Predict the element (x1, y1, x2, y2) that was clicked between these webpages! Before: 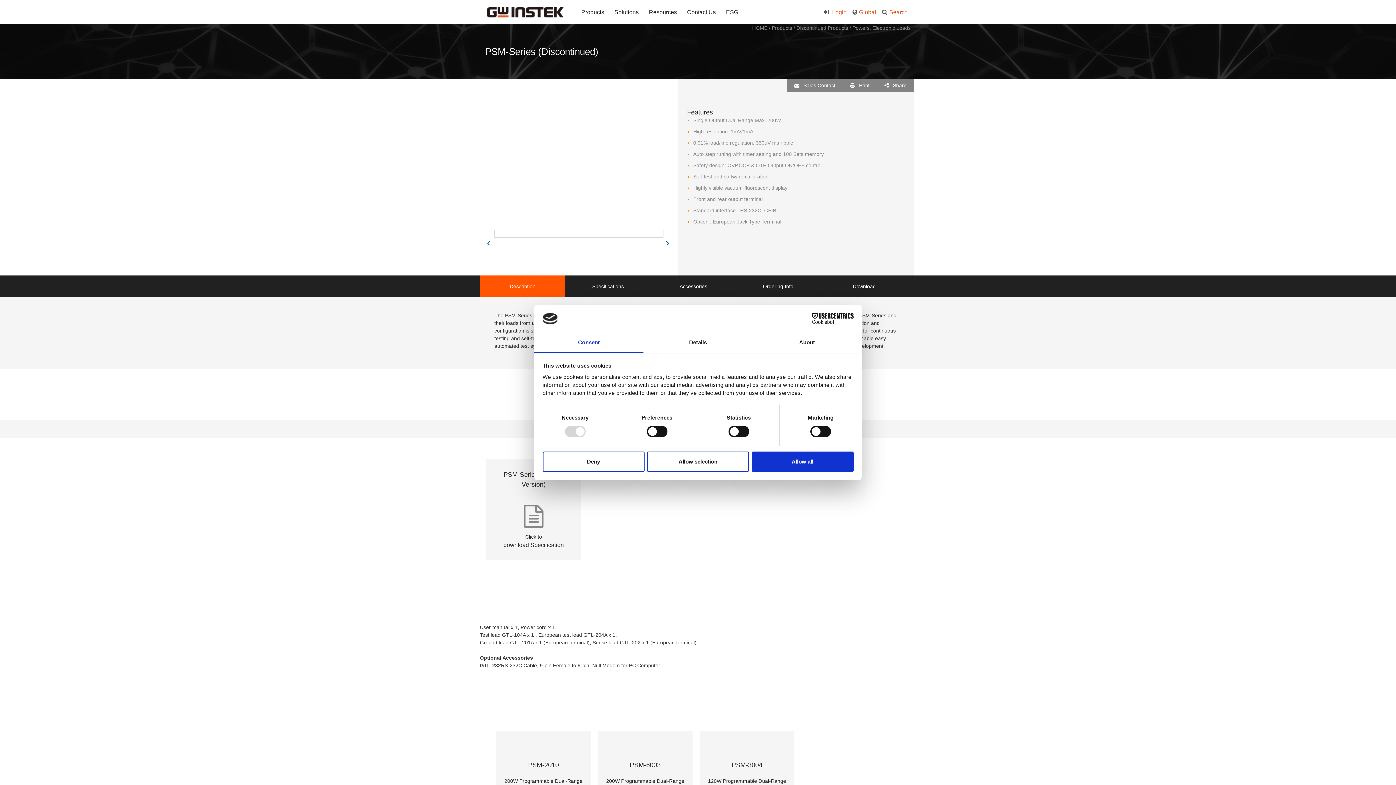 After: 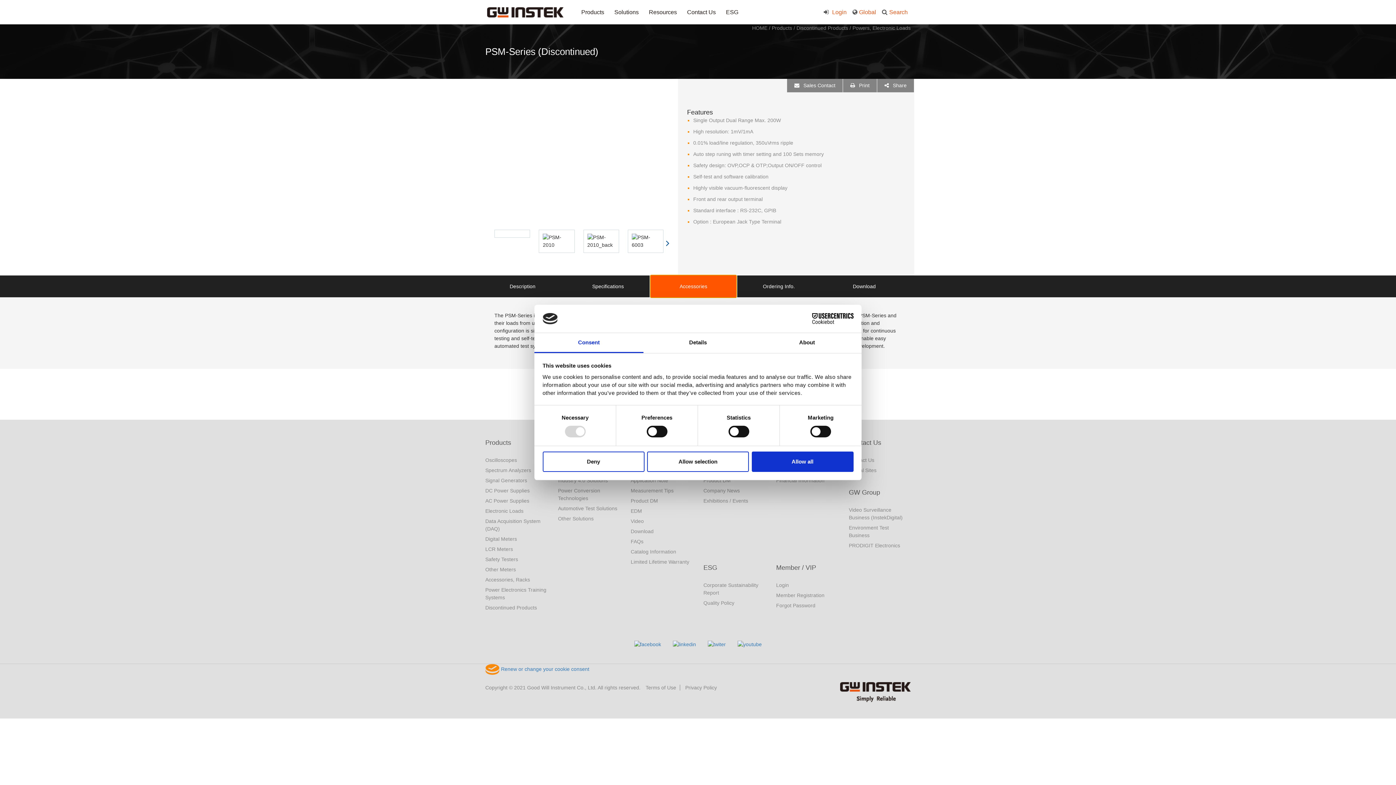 Action: bbox: (650, 275, 736, 297) label: Accessories